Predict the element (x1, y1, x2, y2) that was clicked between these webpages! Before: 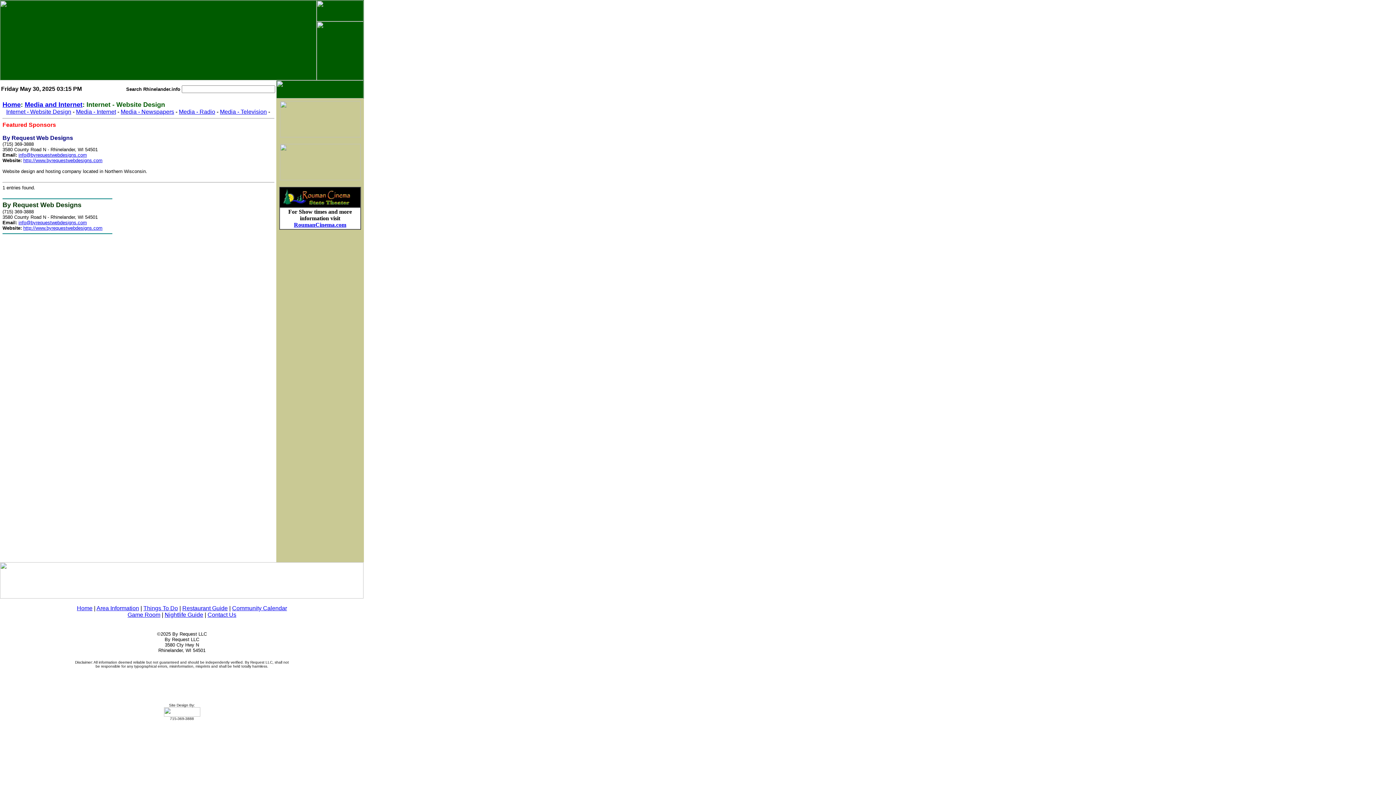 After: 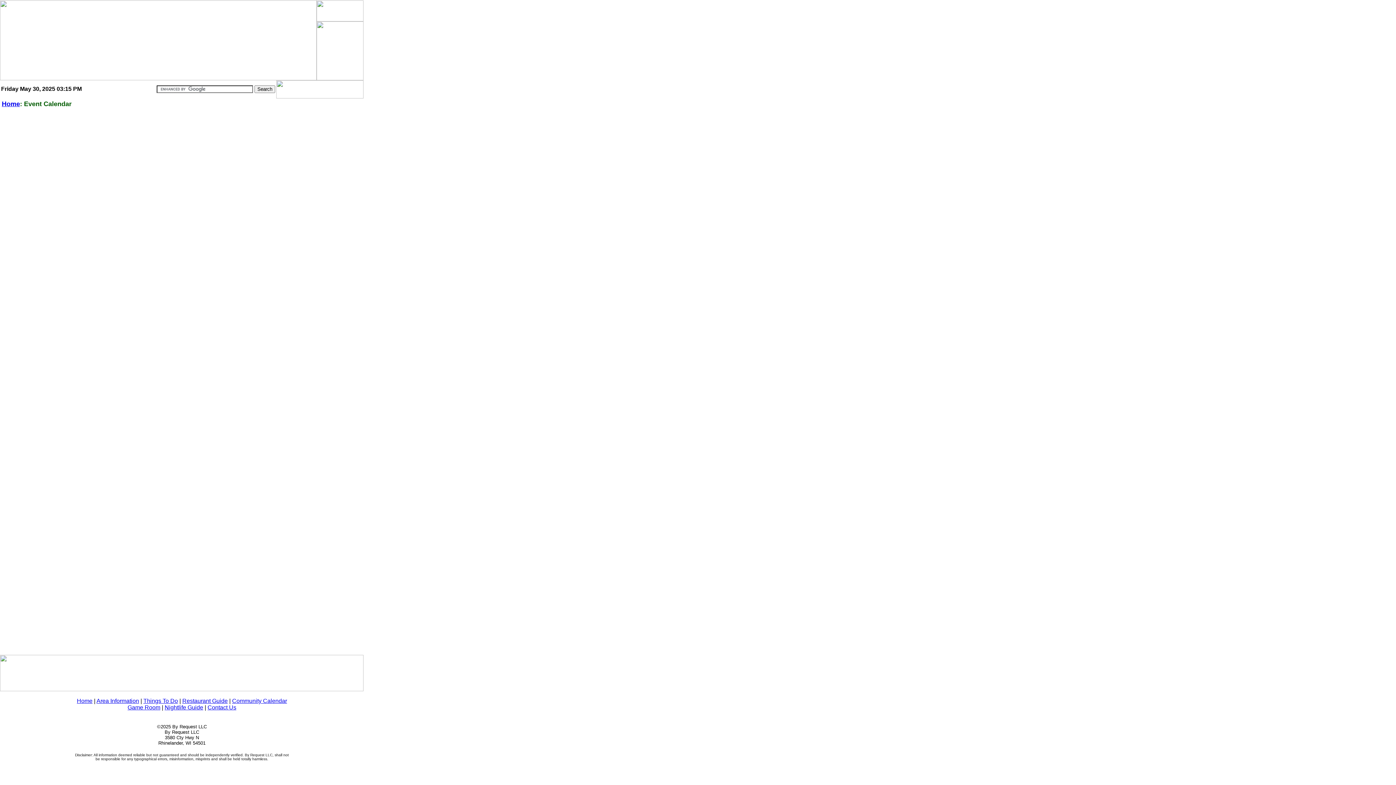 Action: label: Community Calendar bbox: (232, 605, 287, 611)